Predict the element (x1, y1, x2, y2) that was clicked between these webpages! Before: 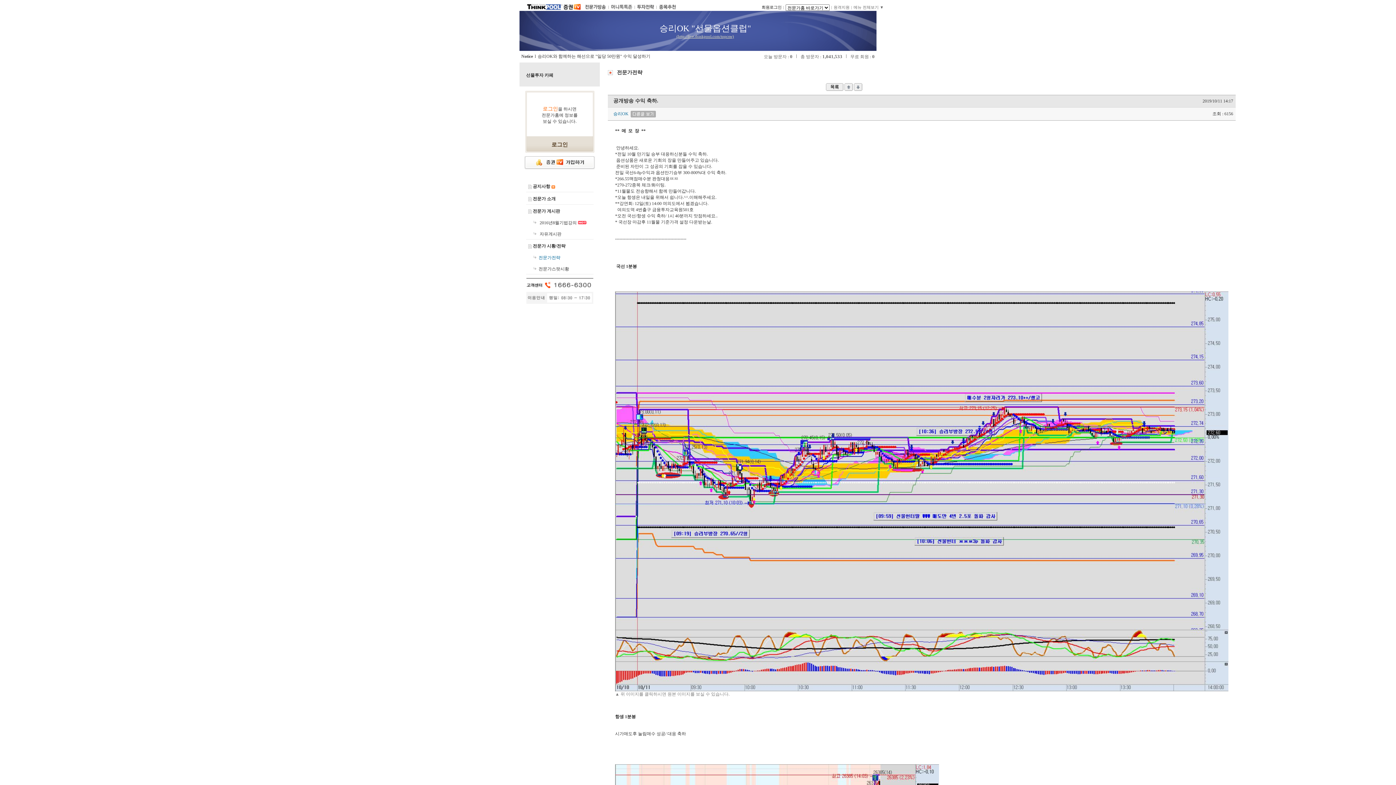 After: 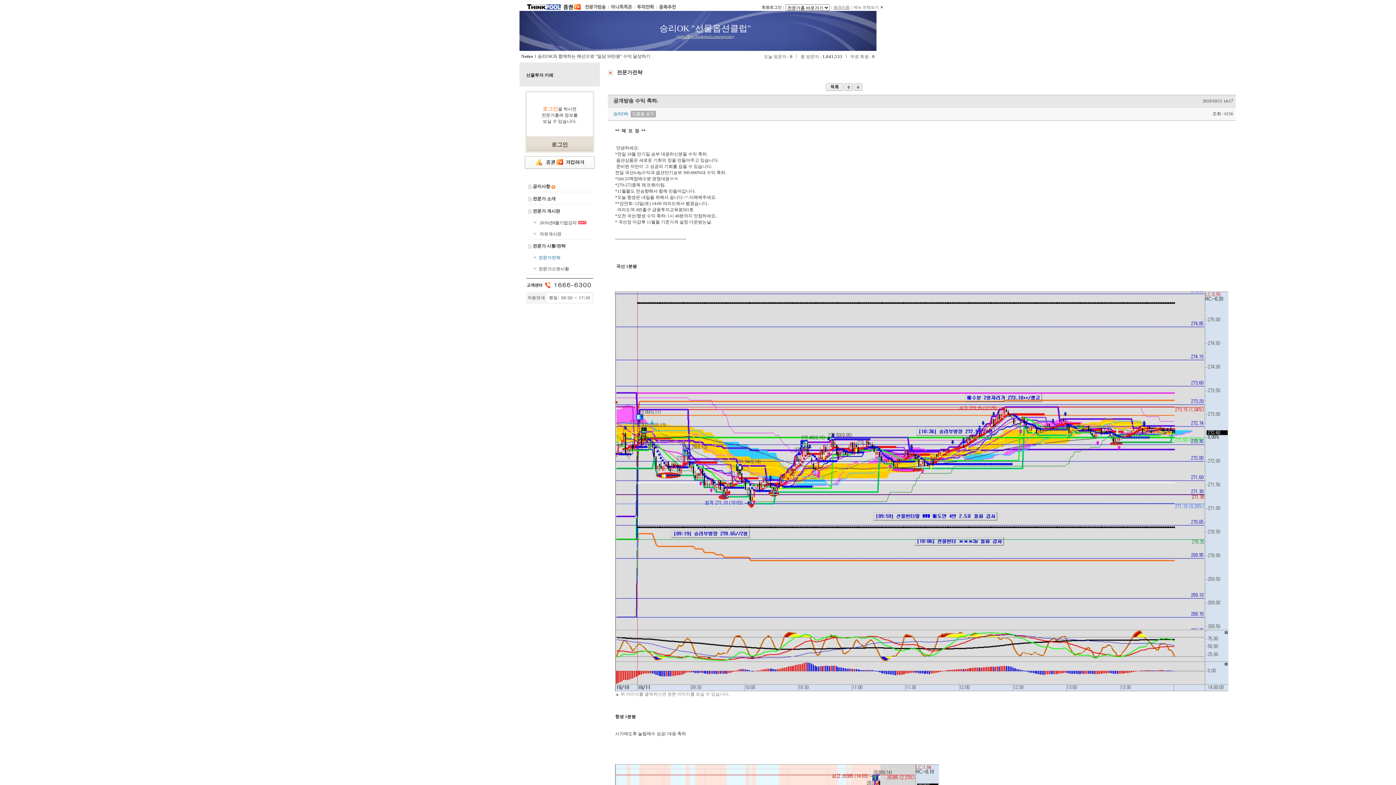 Action: label: 원격지원 bbox: (833, 4, 849, 9)